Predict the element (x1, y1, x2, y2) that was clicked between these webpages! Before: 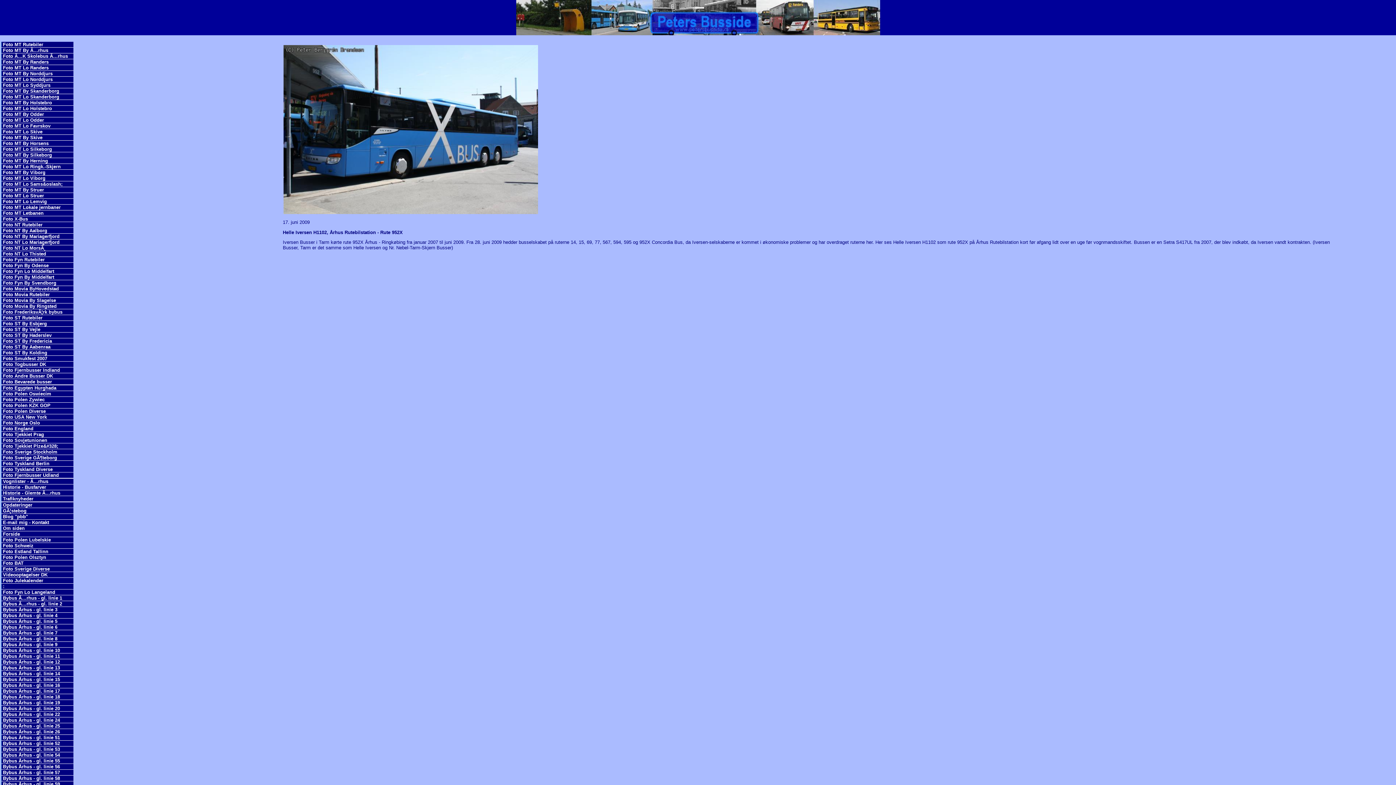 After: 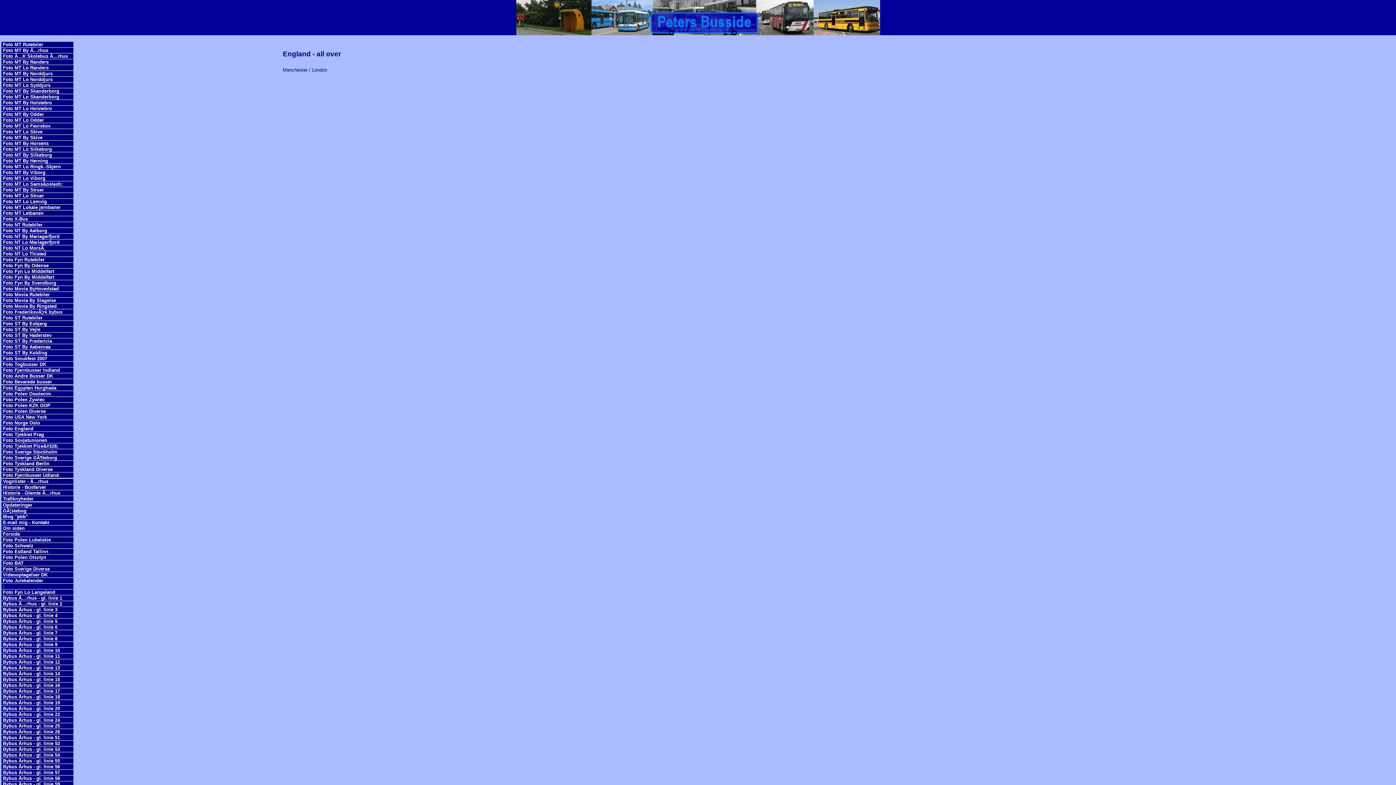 Action: bbox: (2, 426, 72, 431) label: Foto England